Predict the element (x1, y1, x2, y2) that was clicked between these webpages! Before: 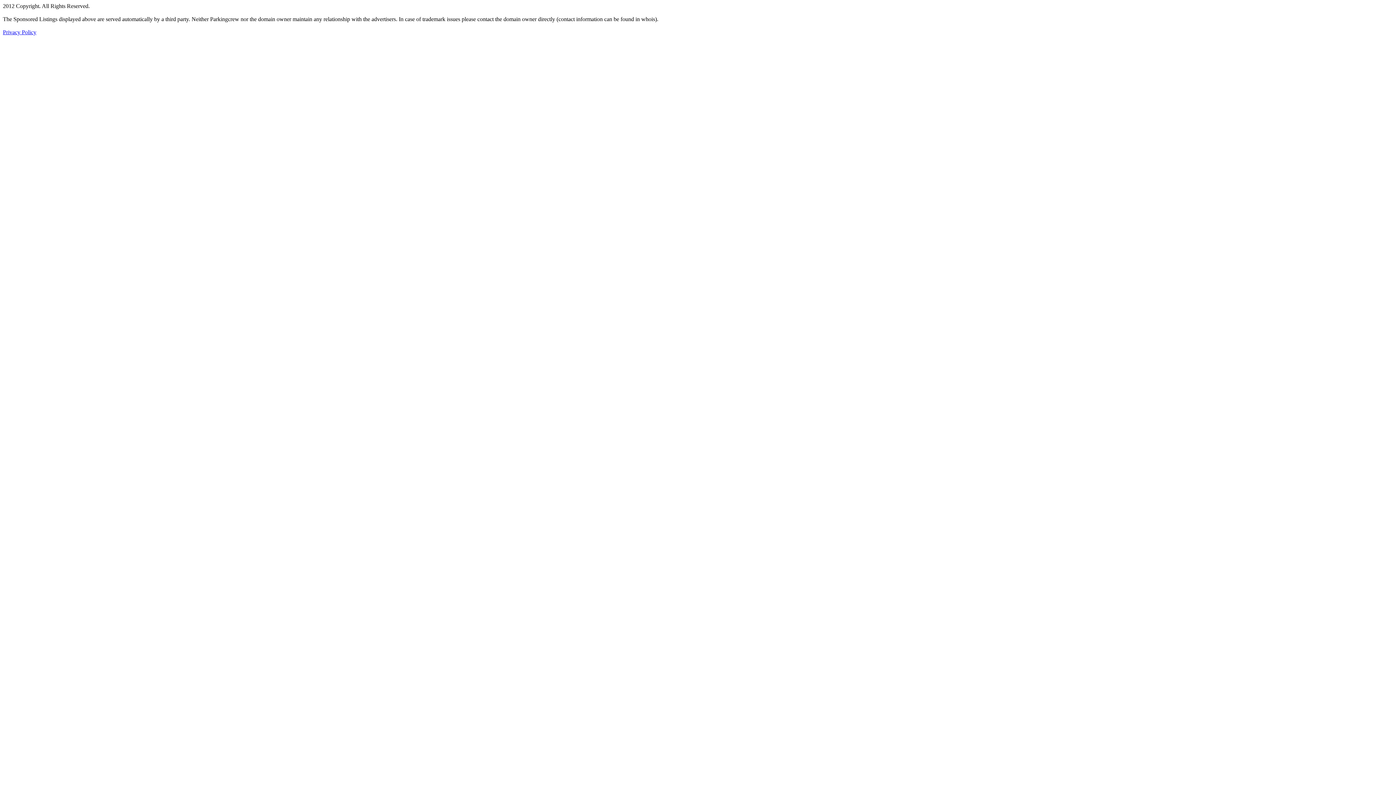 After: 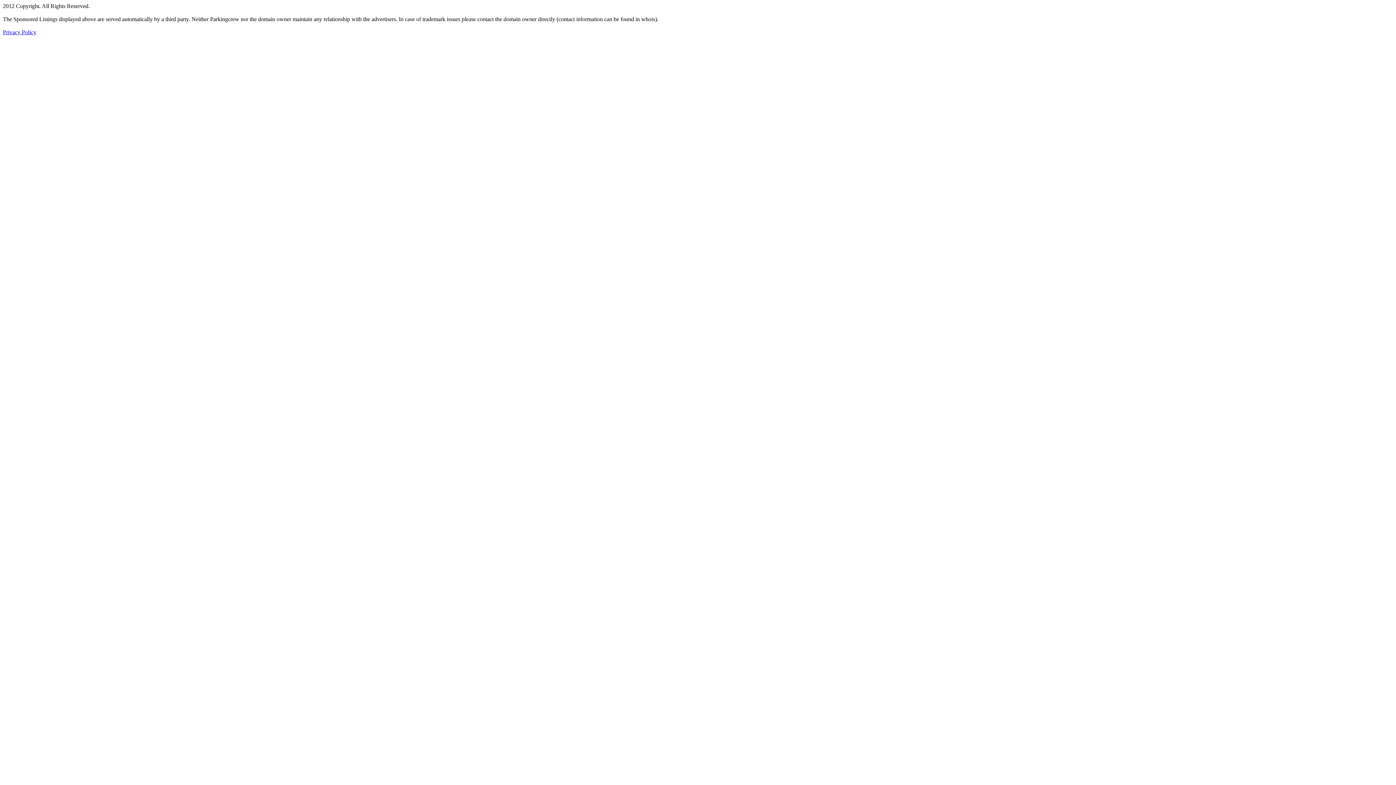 Action: label: Privacy Policy bbox: (2, 29, 36, 35)